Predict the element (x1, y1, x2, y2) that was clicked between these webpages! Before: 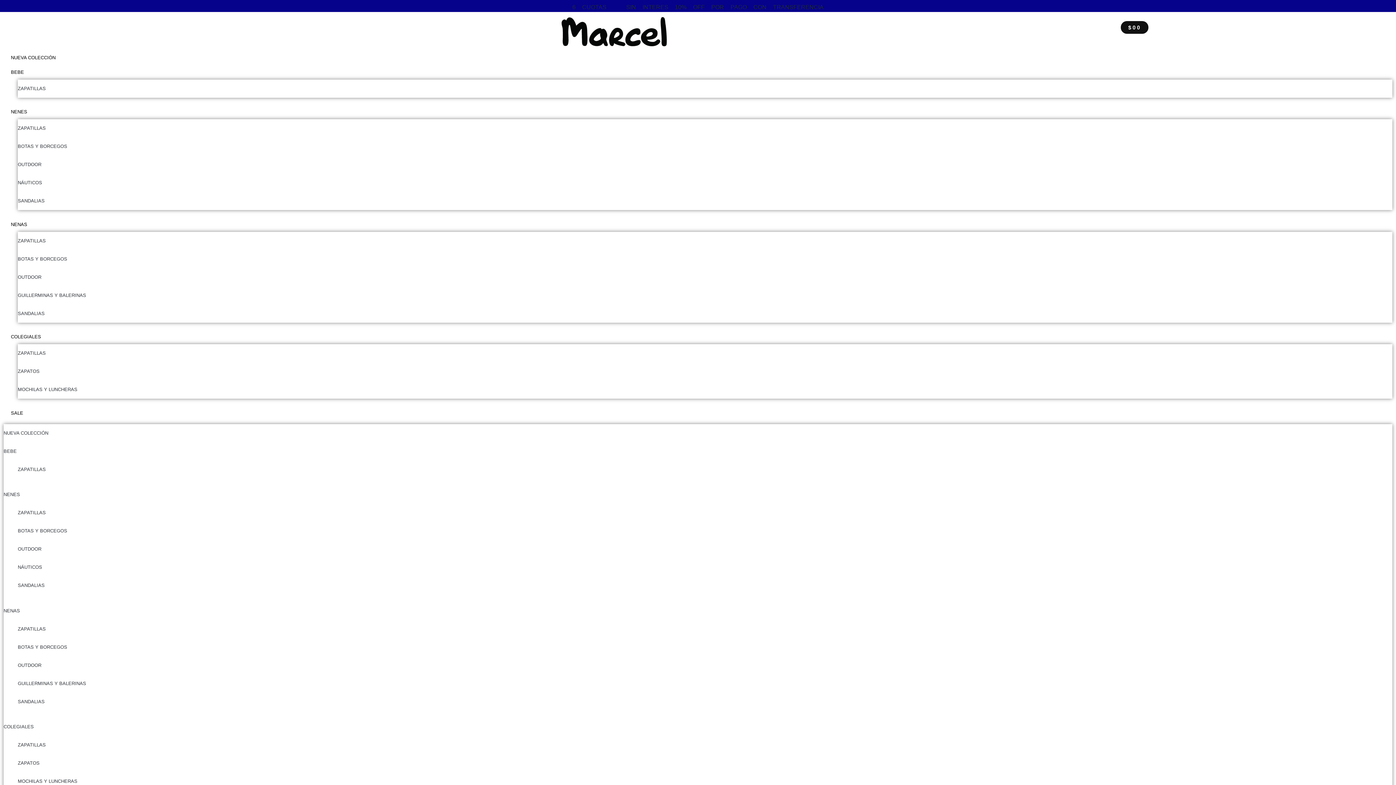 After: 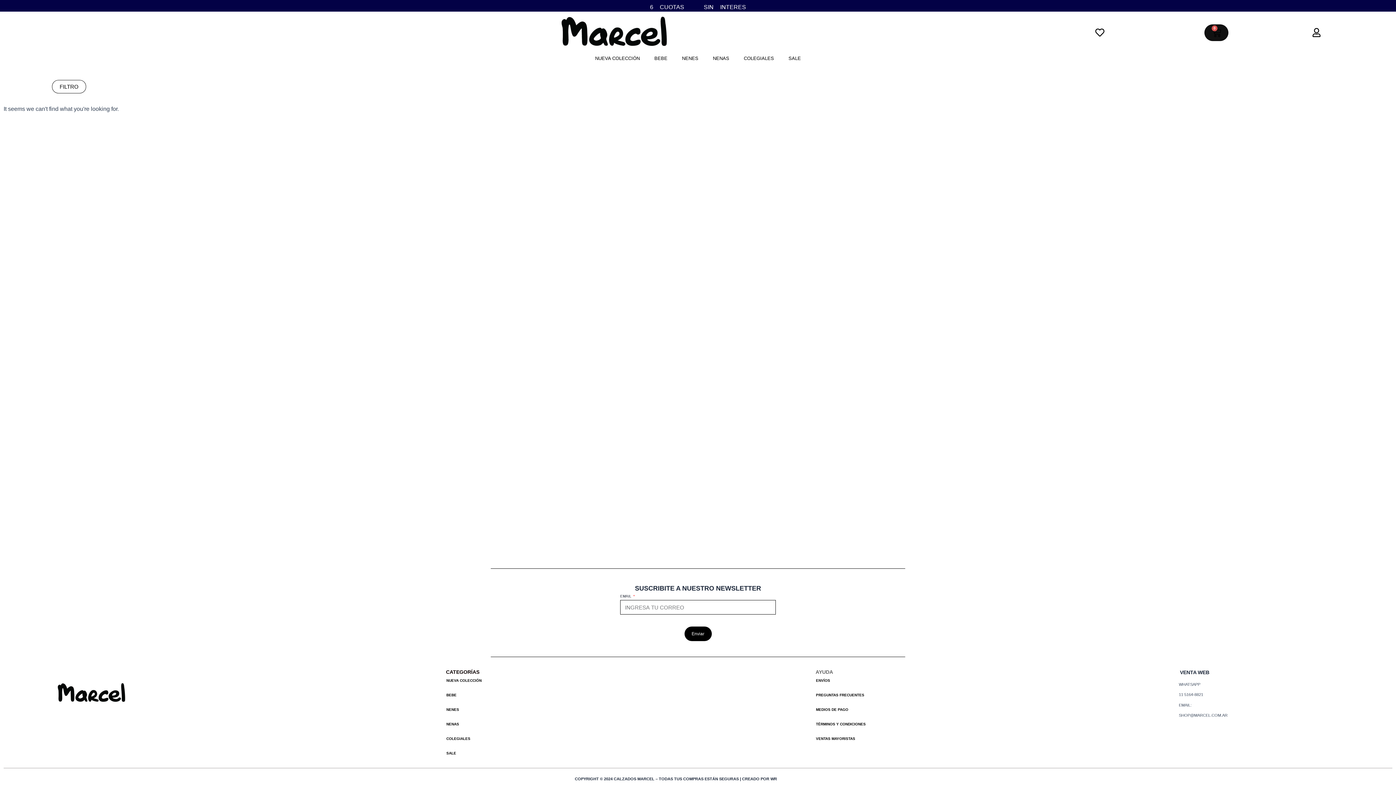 Action: bbox: (17, 558, 1392, 576) label: NÁUTICOS